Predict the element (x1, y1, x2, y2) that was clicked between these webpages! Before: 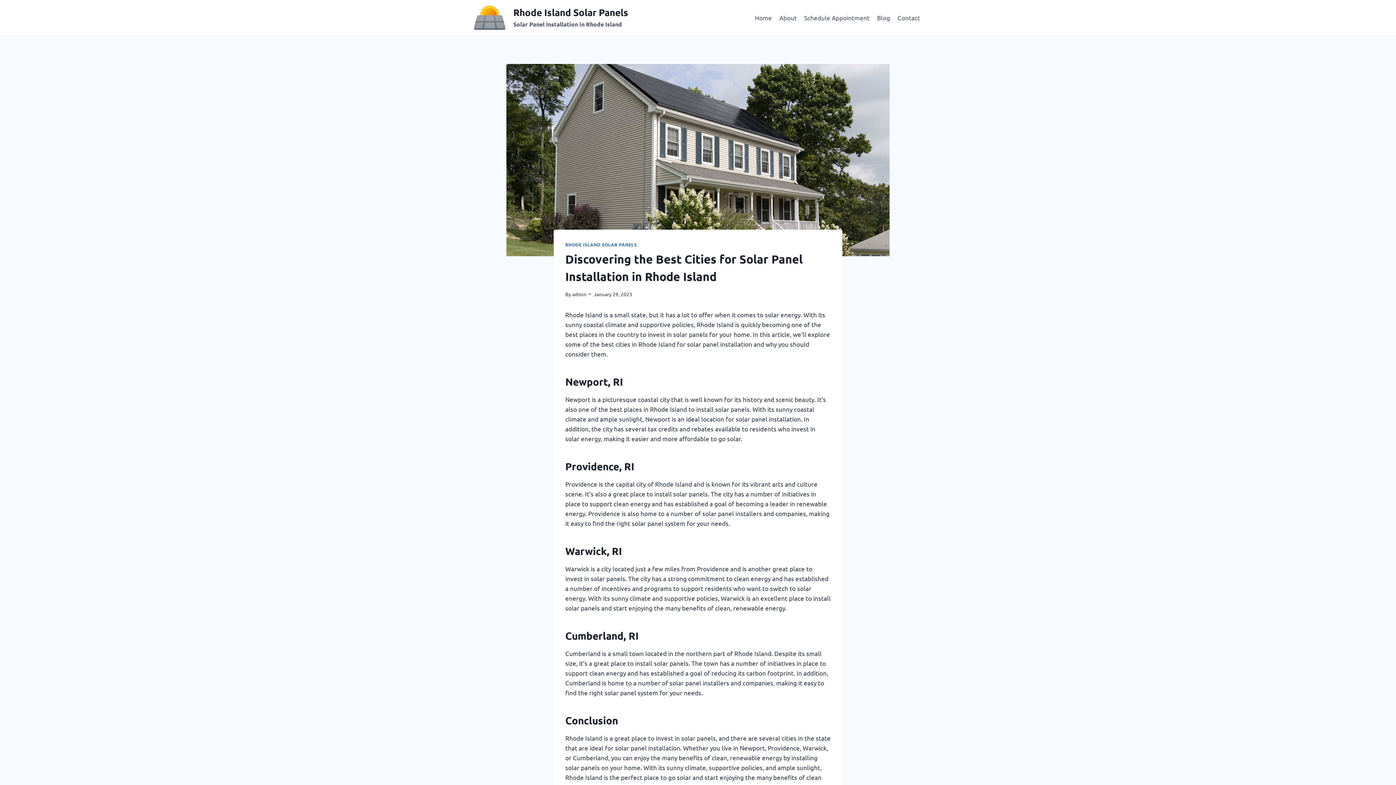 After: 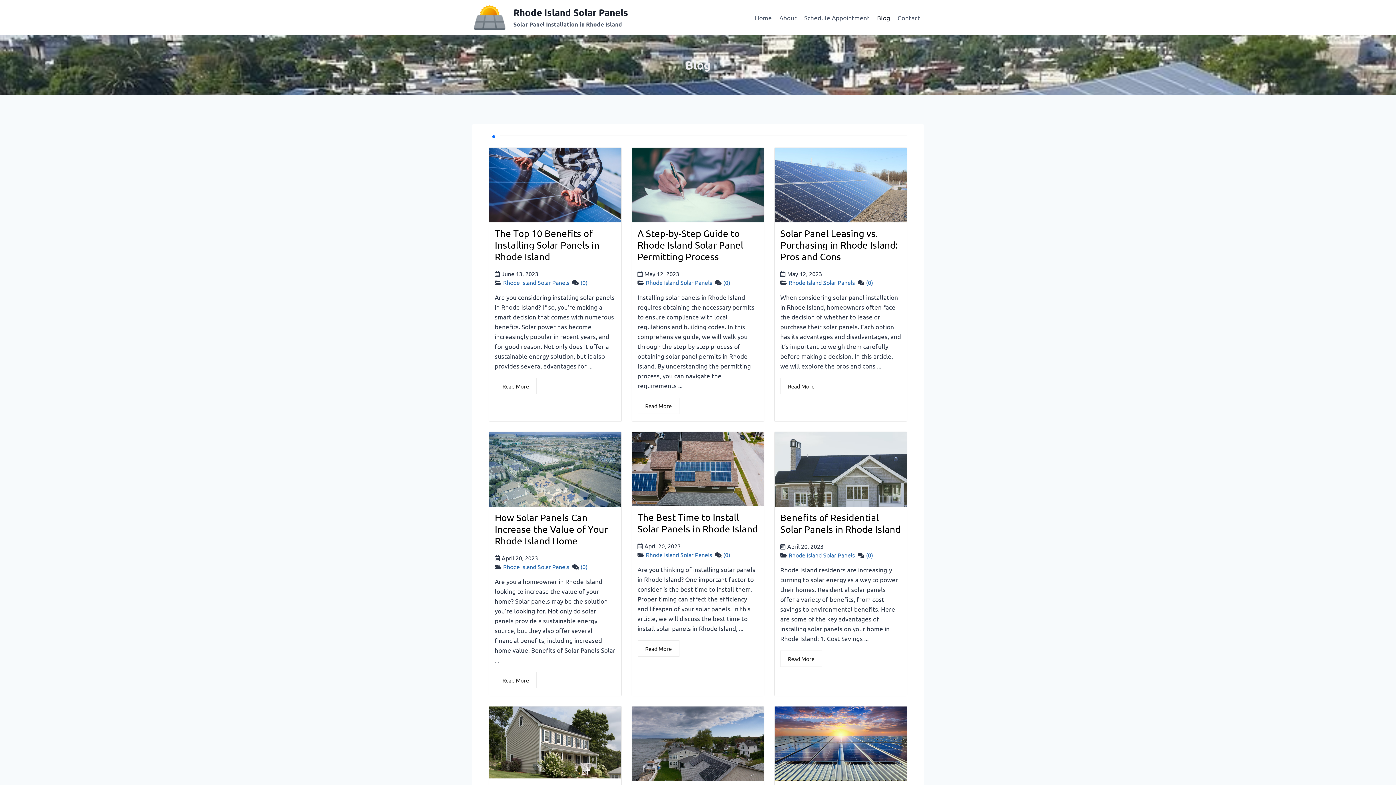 Action: label: Blog bbox: (873, 8, 894, 26)